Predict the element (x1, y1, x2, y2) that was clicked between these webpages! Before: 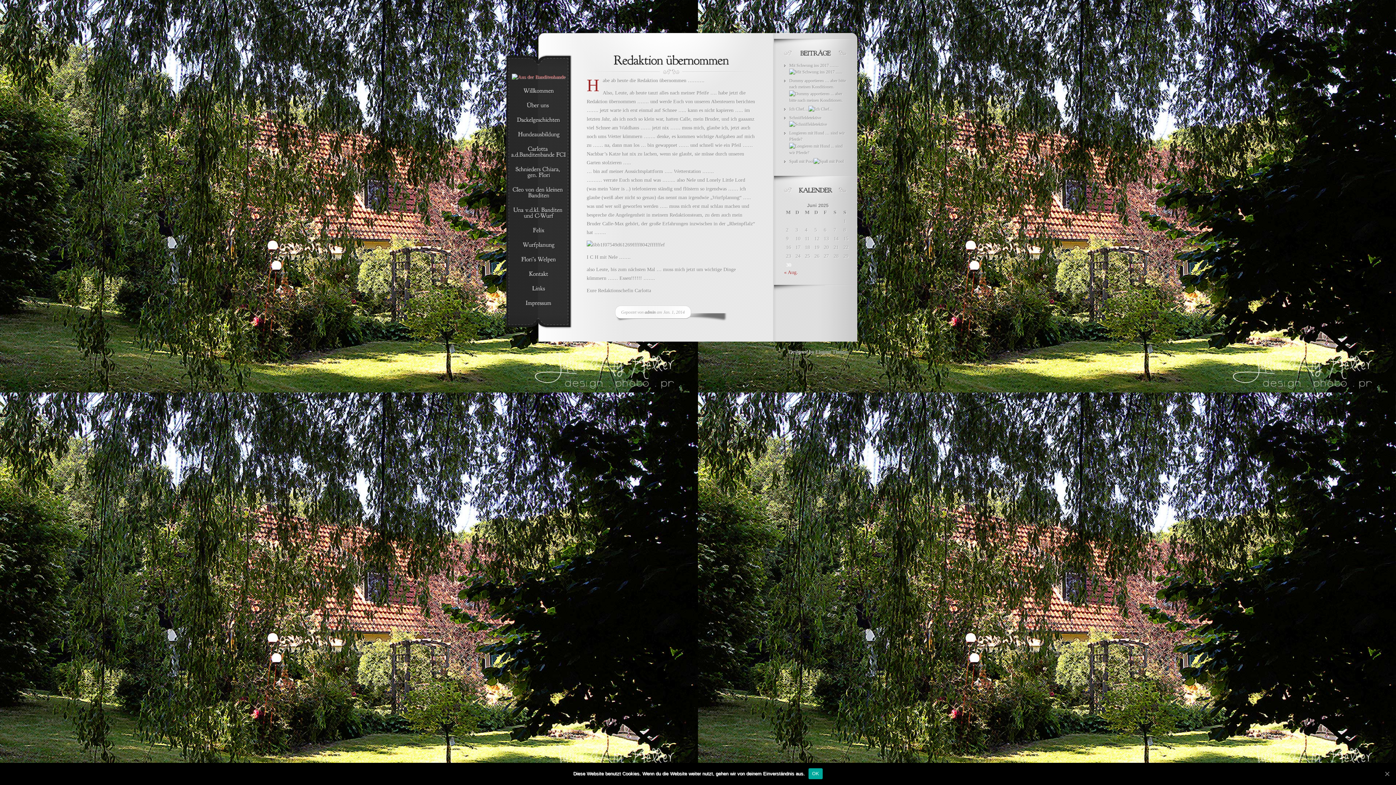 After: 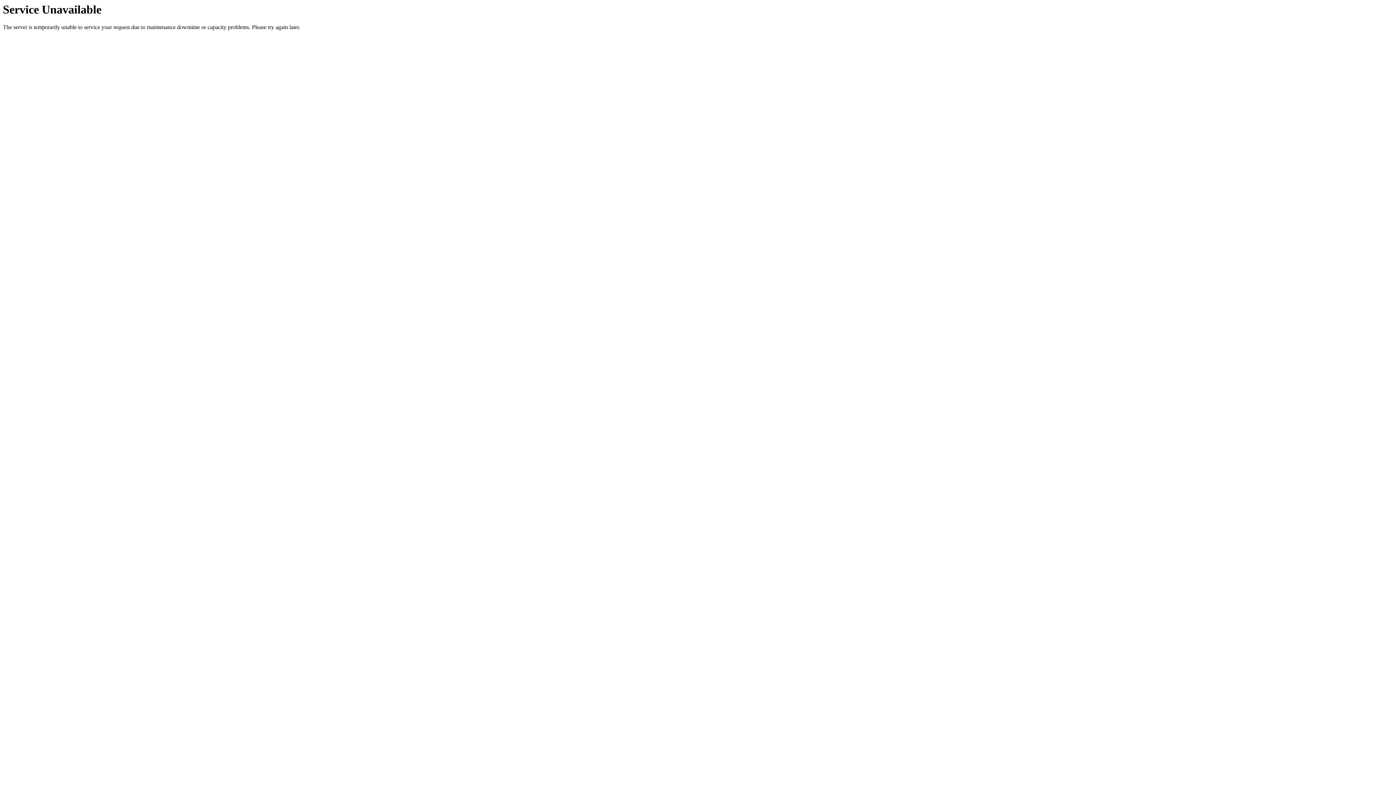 Action: label: Felix bbox: (510, 228, 566, 233)